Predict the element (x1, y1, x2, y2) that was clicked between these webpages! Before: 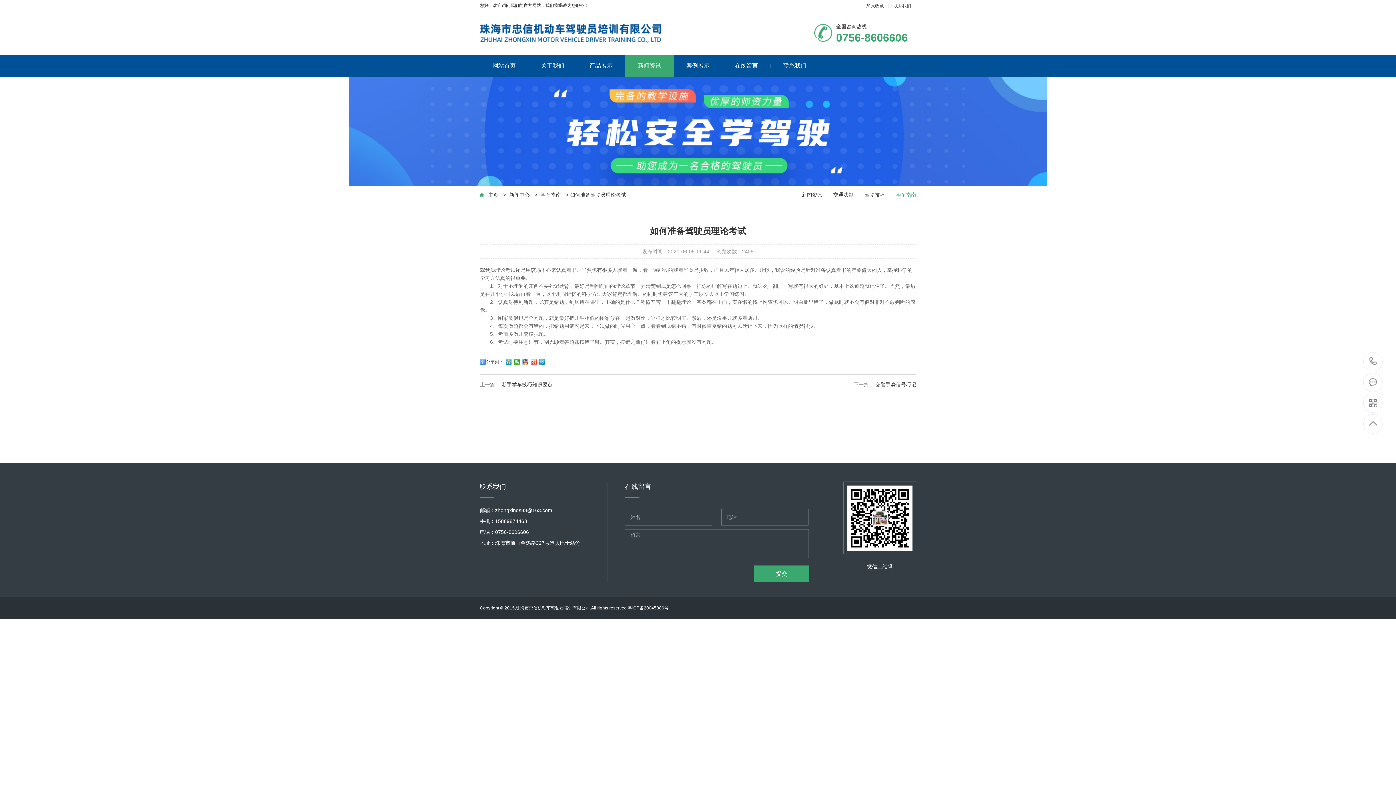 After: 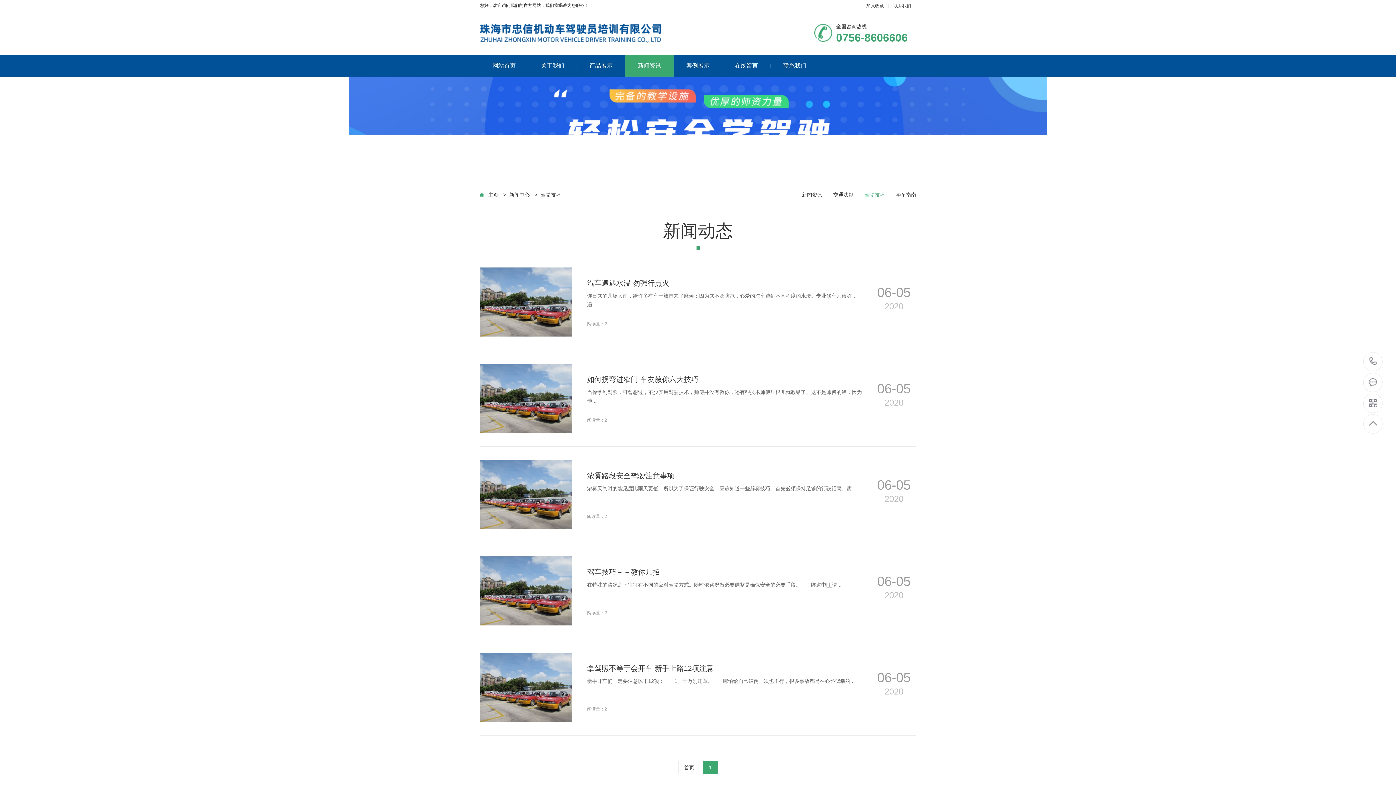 Action: label: 驾驶技巧 bbox: (864, 185, 885, 204)